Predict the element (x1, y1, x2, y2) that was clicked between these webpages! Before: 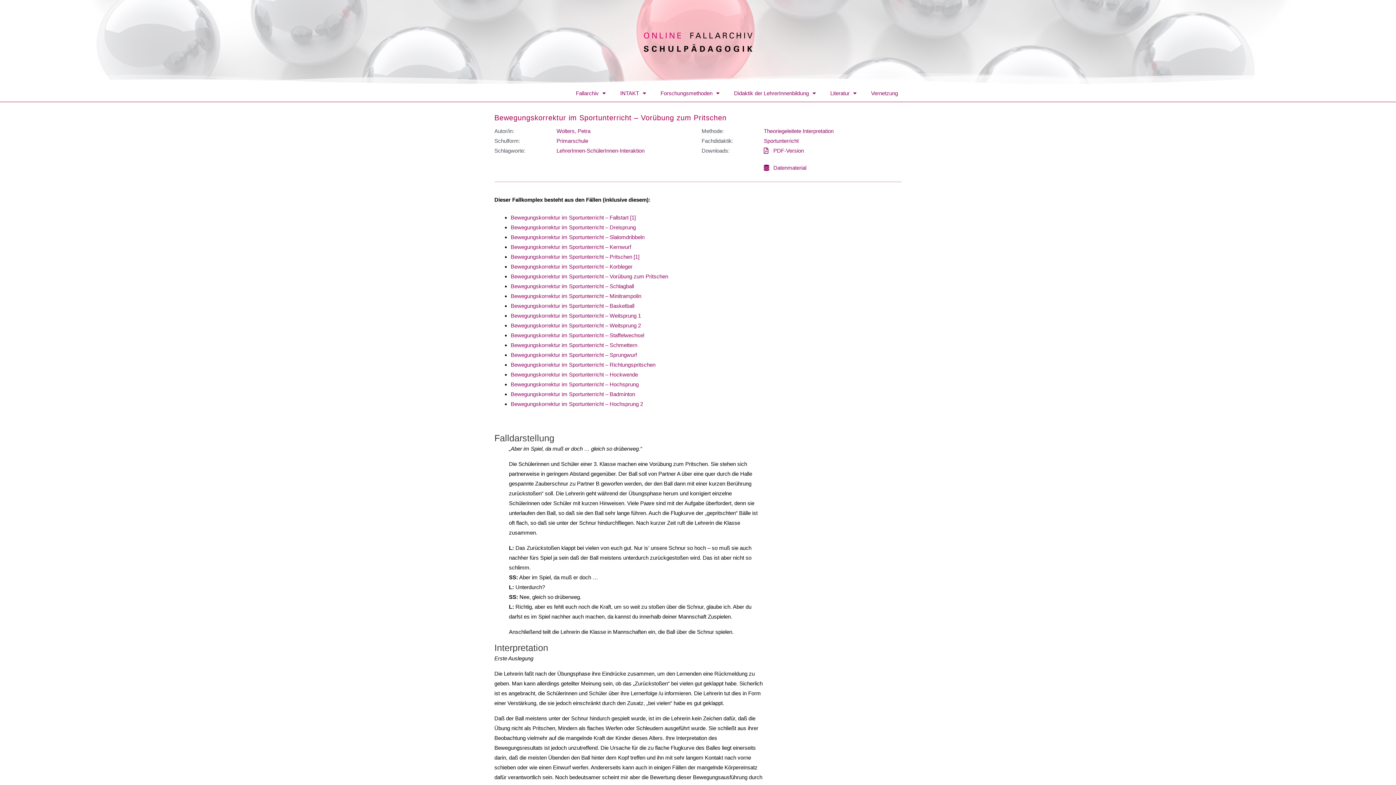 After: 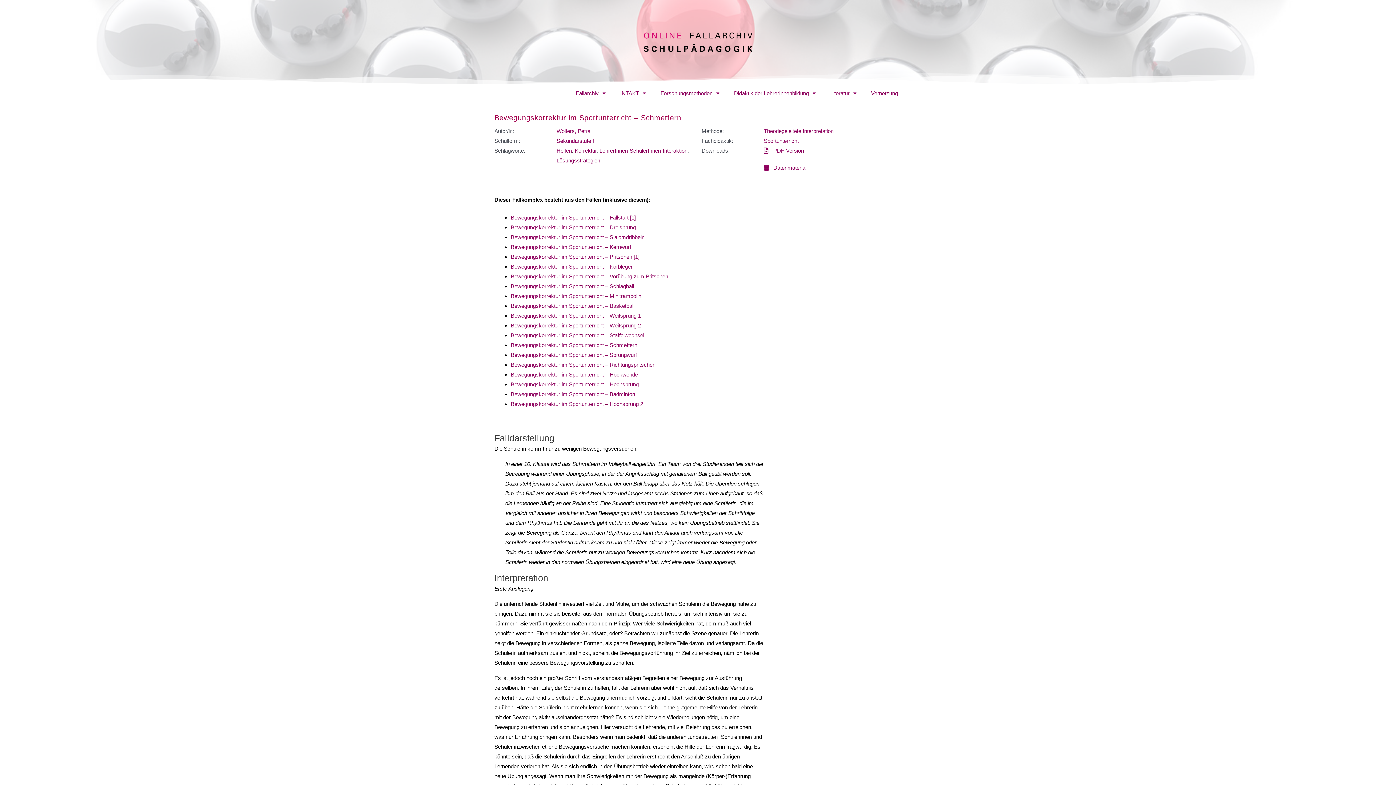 Action: bbox: (510, 342, 637, 348) label: Bewegungskorrektur im Sportunterricht – Schmettern